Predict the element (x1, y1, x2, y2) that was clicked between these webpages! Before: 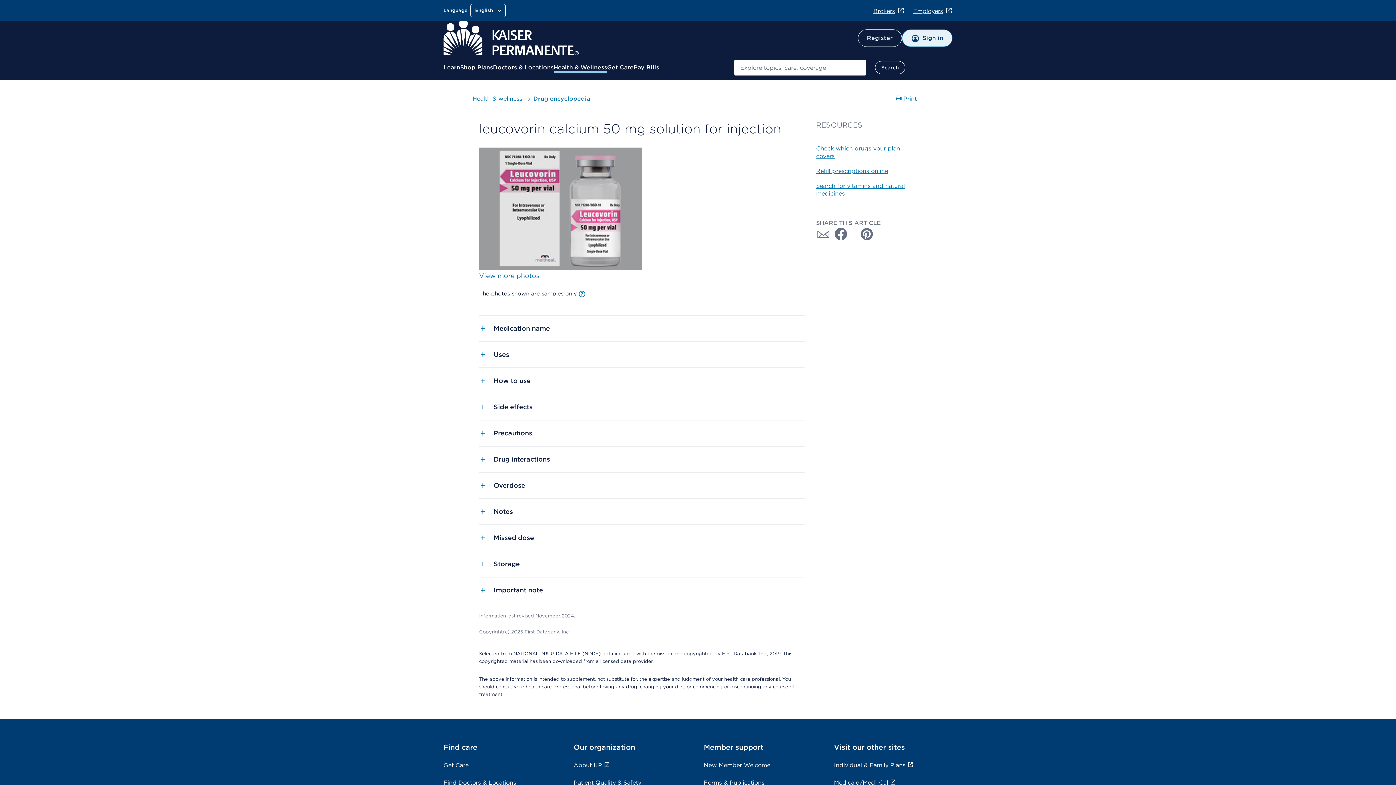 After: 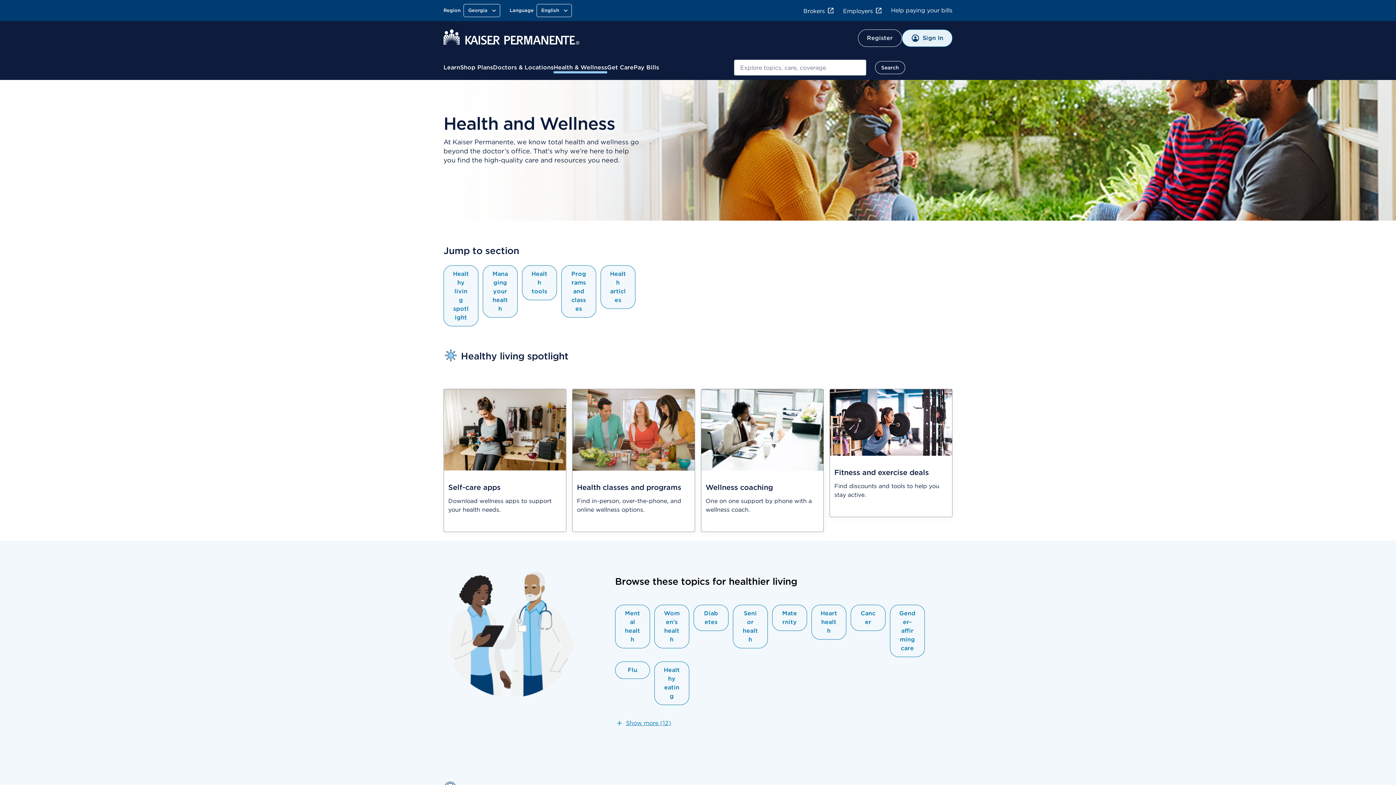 Action: label: Health & Wellness bbox: (553, 63, 607, 72)